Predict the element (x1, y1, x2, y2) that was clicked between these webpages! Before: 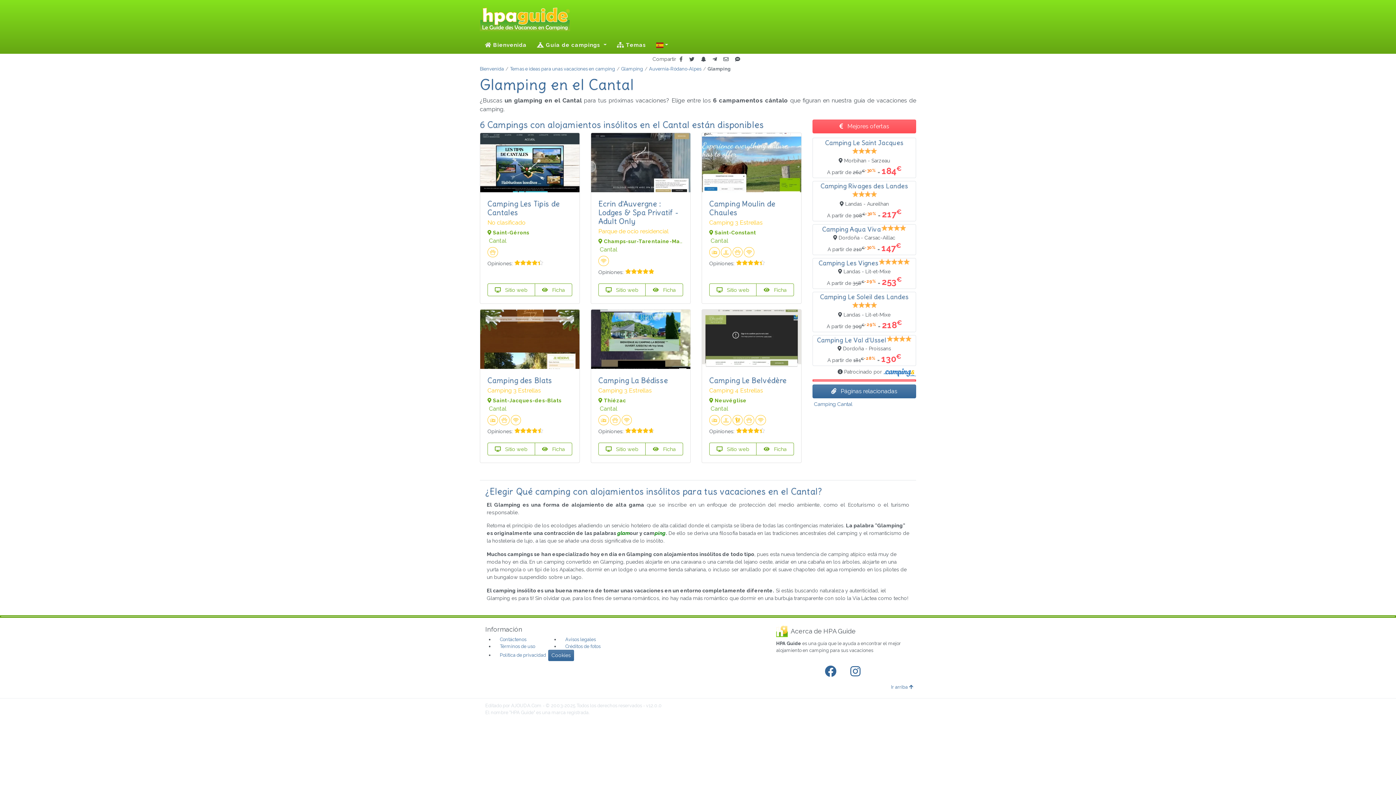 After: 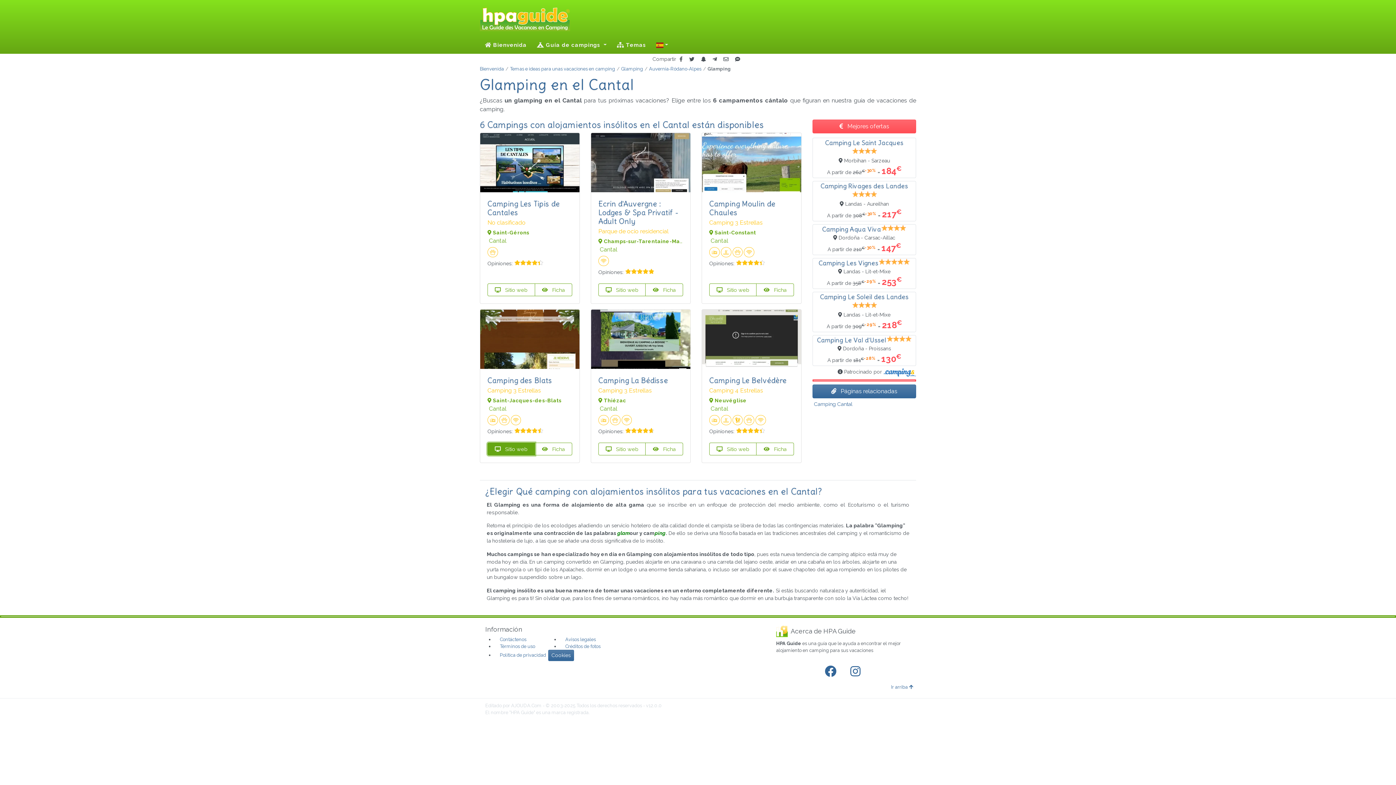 Action: bbox: (487, 443, 535, 455) label:  Sitio web